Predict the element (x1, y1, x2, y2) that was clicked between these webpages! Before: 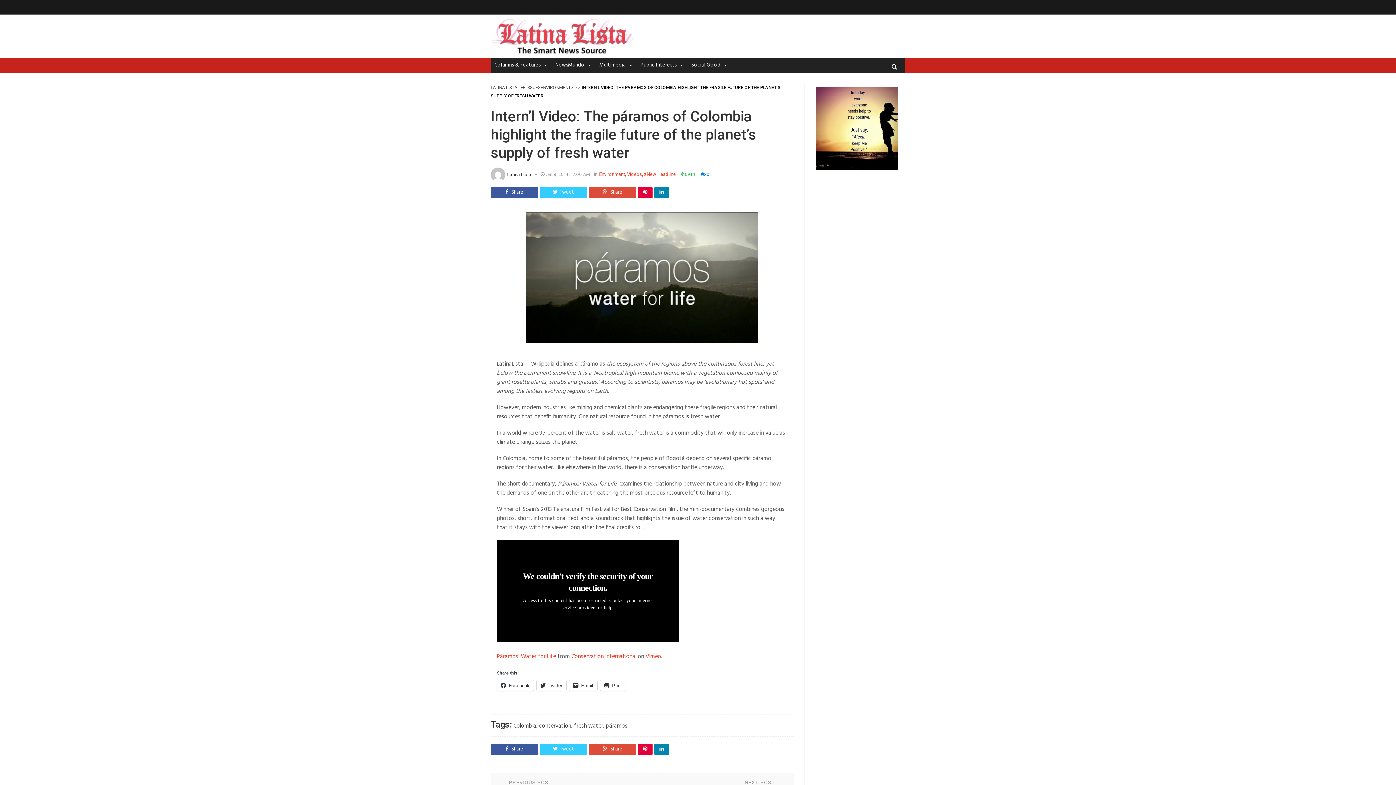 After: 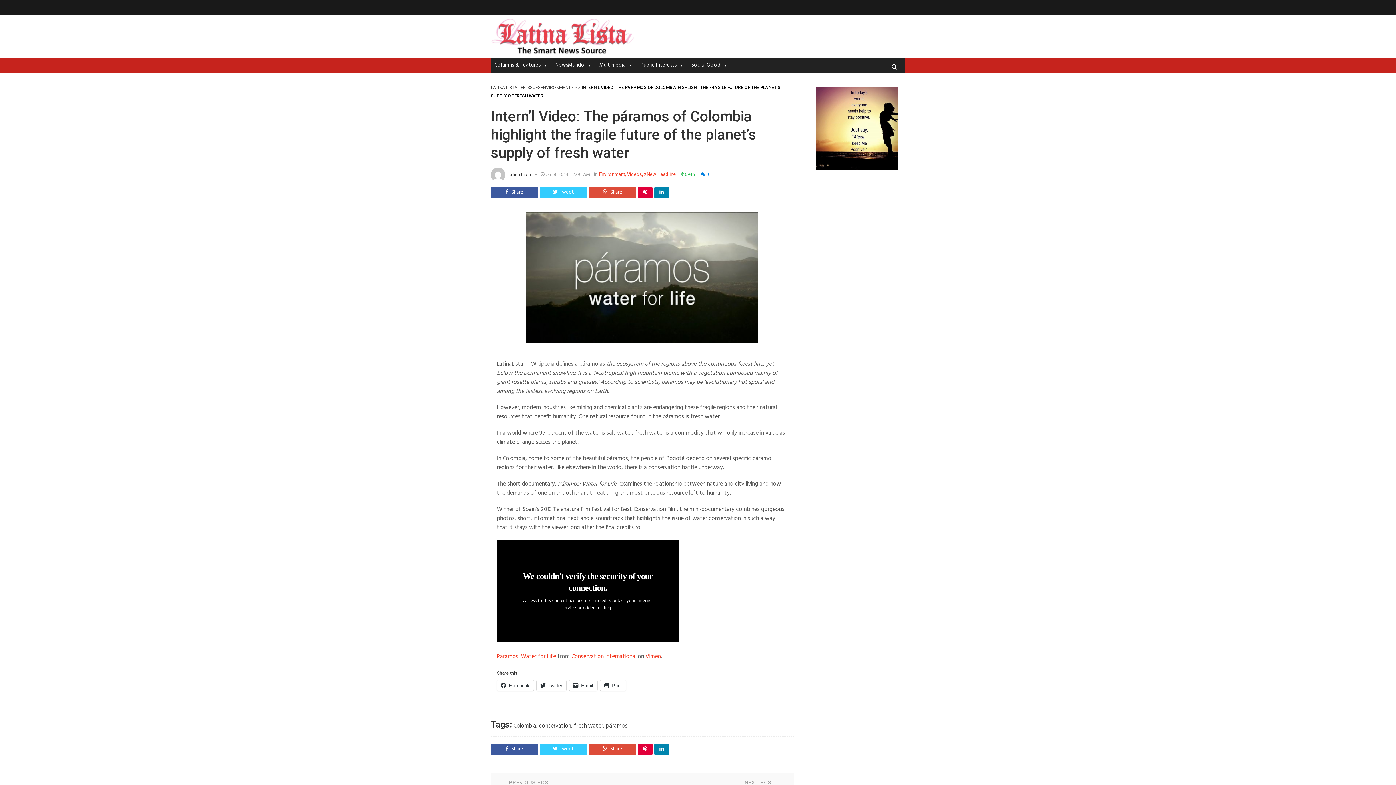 Action: bbox: (490, 212, 793, 343)